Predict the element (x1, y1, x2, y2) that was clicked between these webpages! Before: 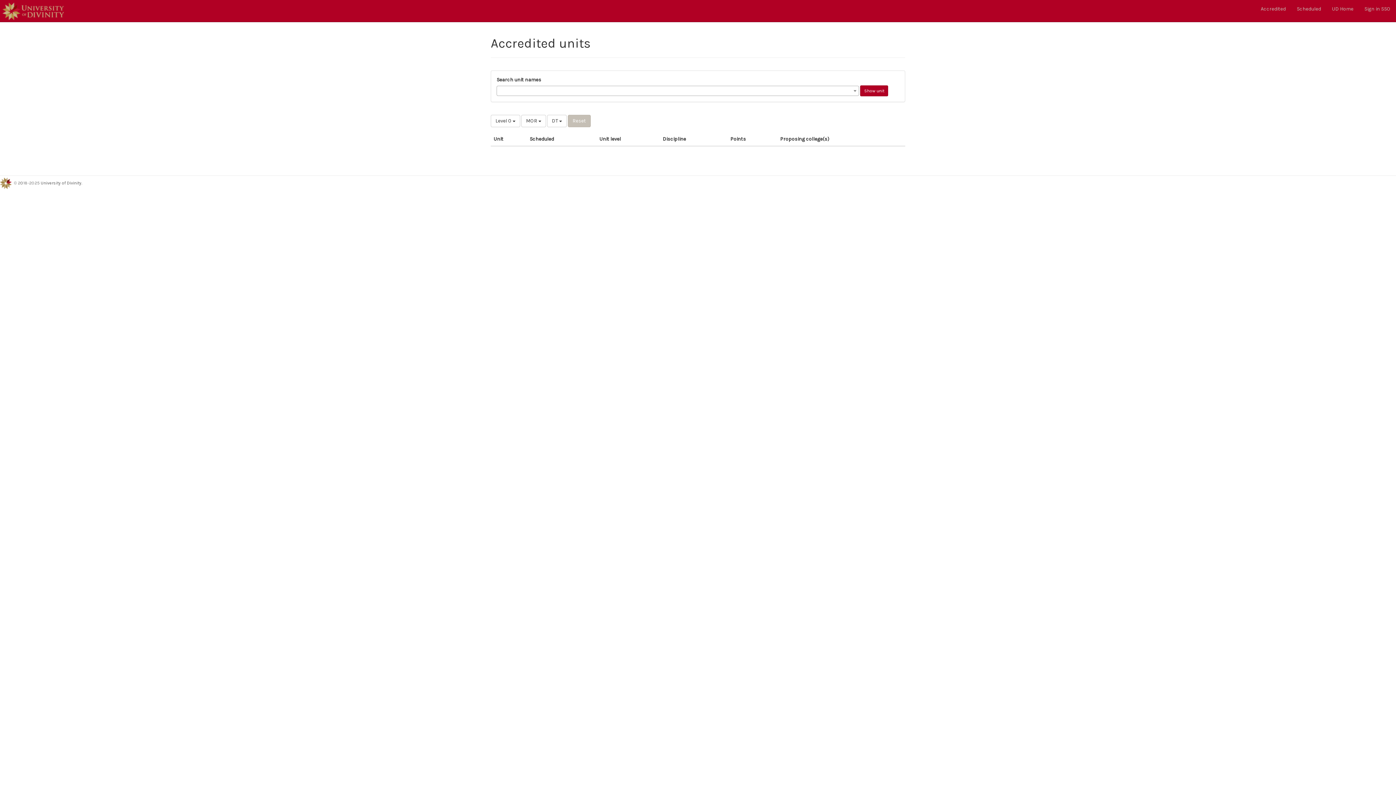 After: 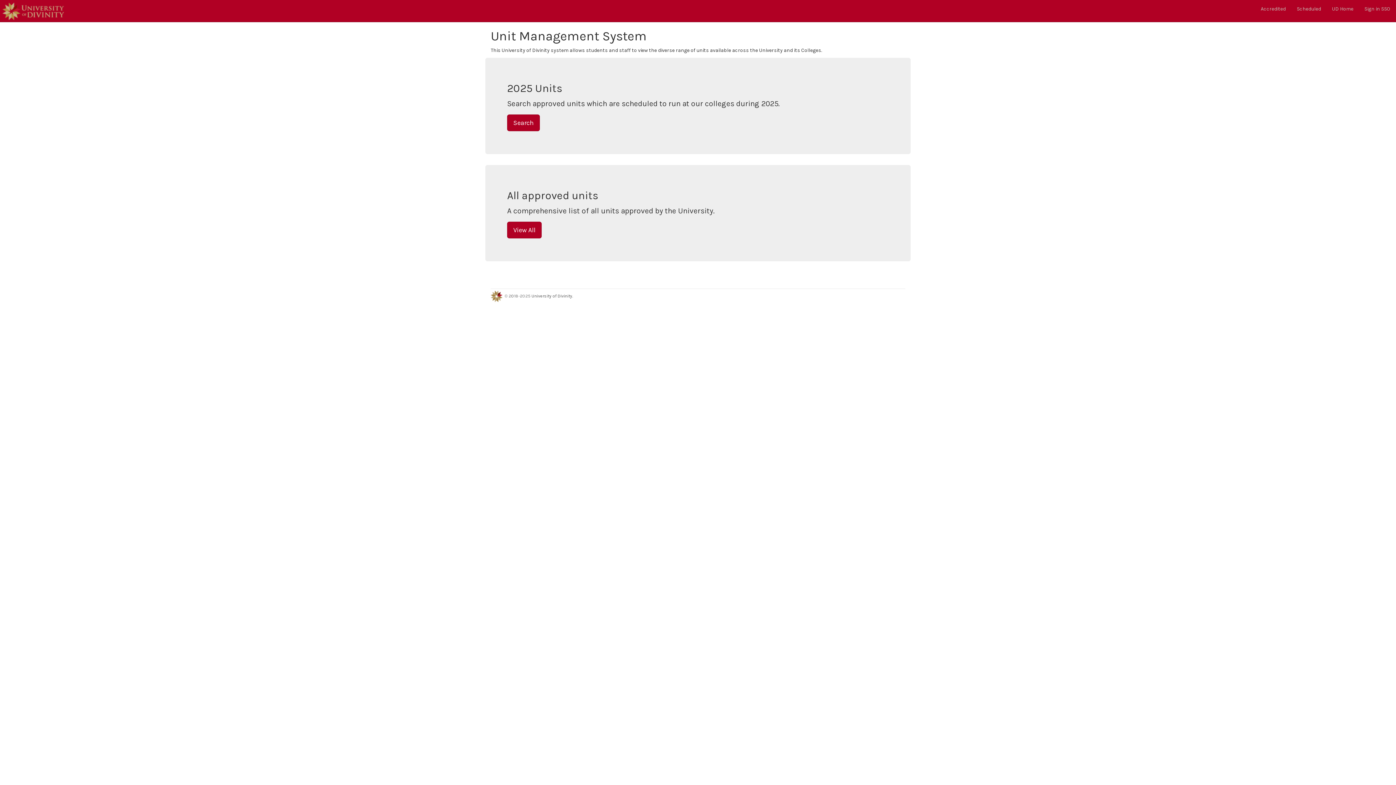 Action: bbox: (0, 0, 66, 21)